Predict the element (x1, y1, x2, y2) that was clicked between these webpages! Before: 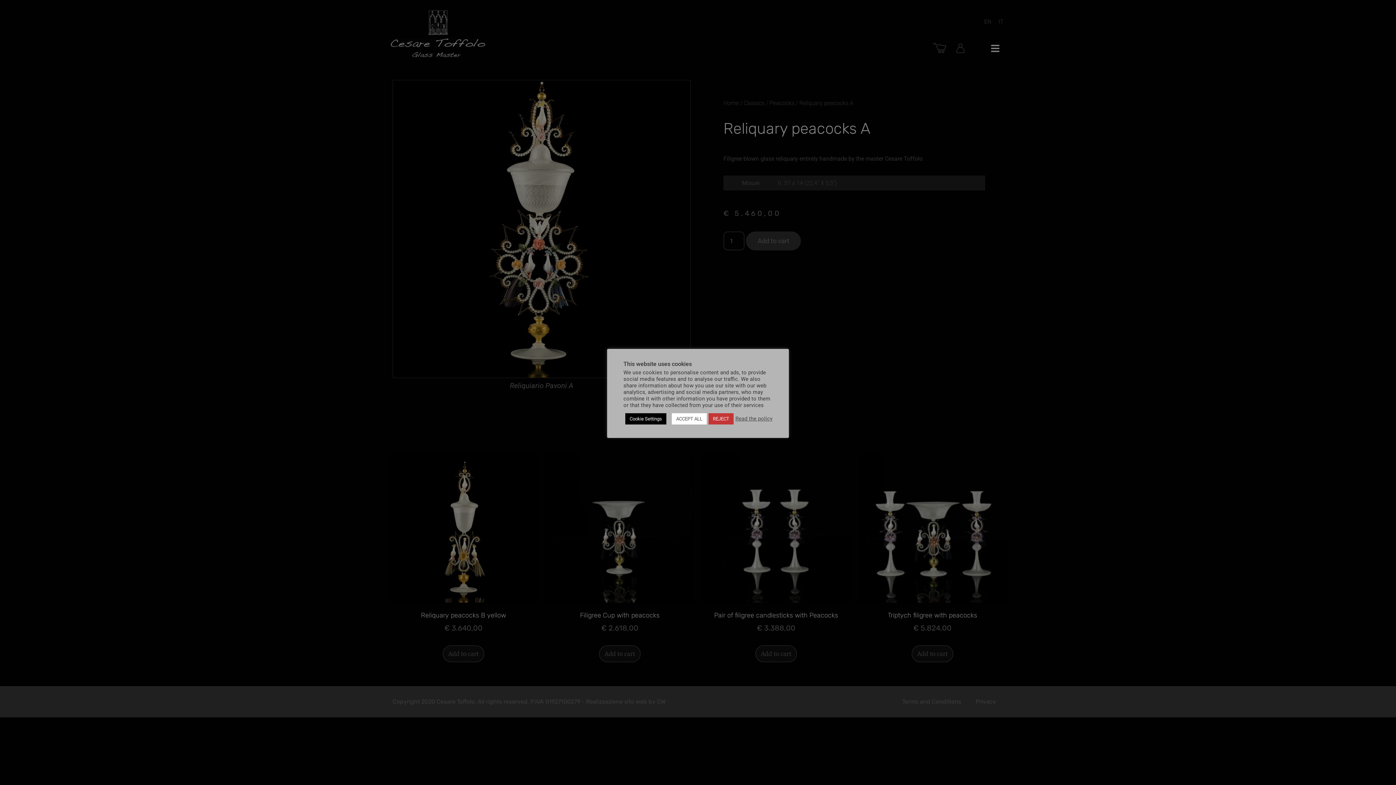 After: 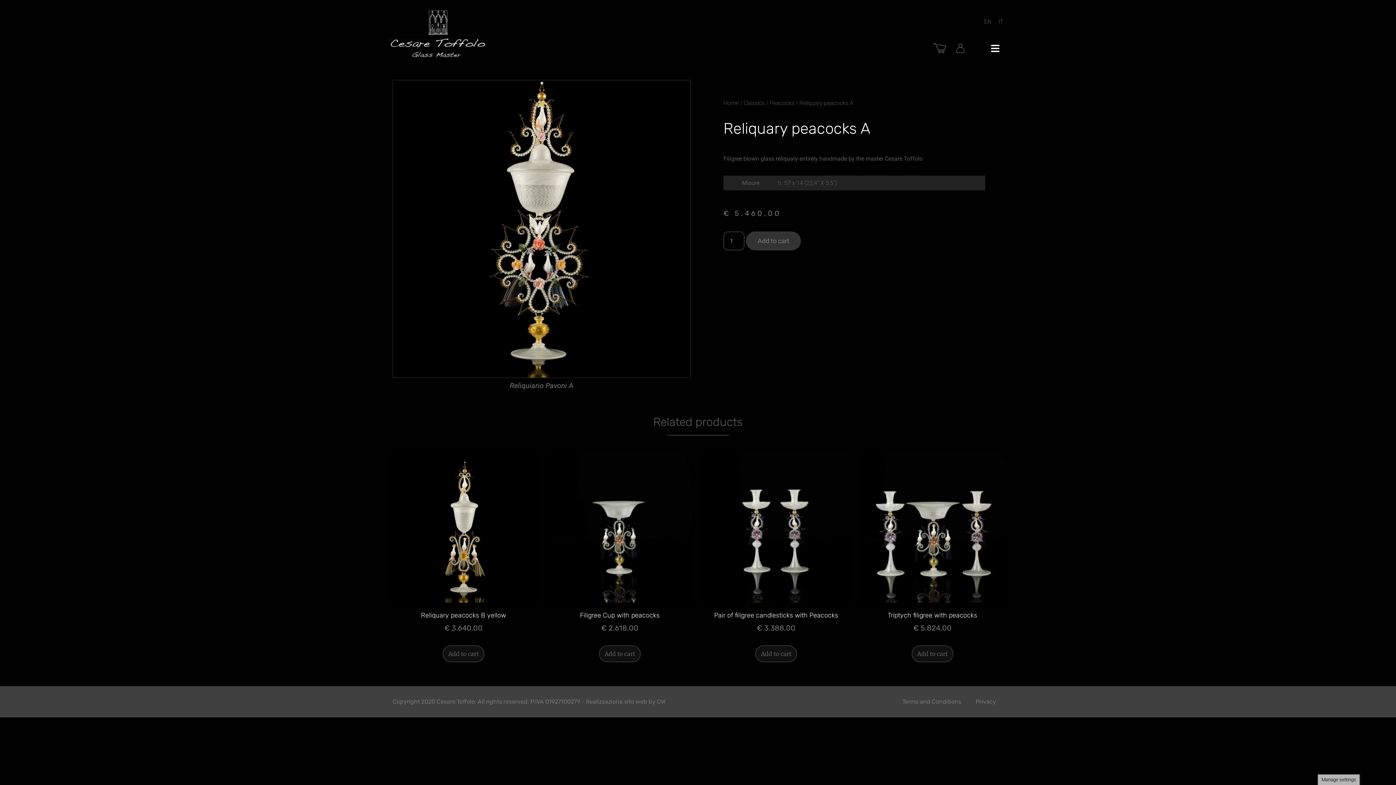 Action: bbox: (708, 413, 733, 424) label: REJECT